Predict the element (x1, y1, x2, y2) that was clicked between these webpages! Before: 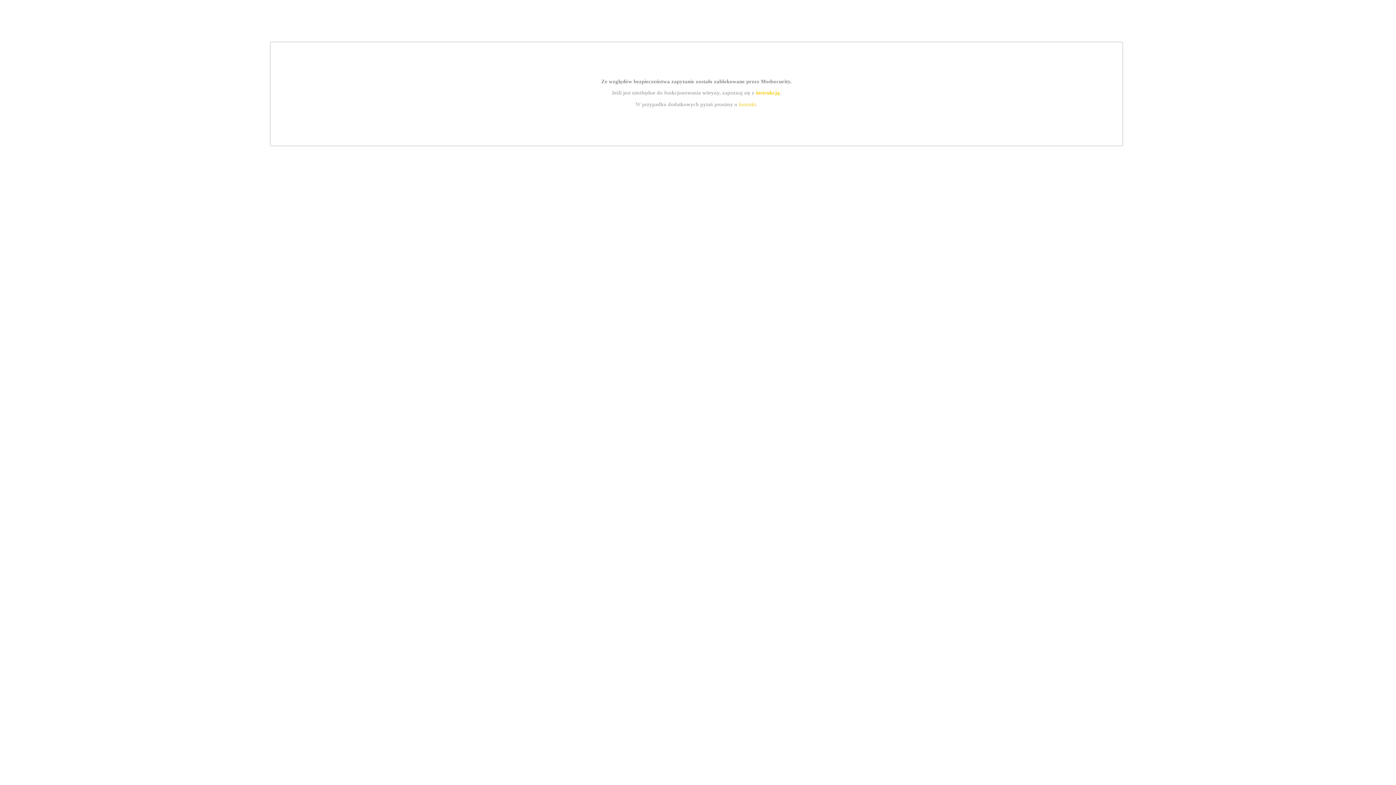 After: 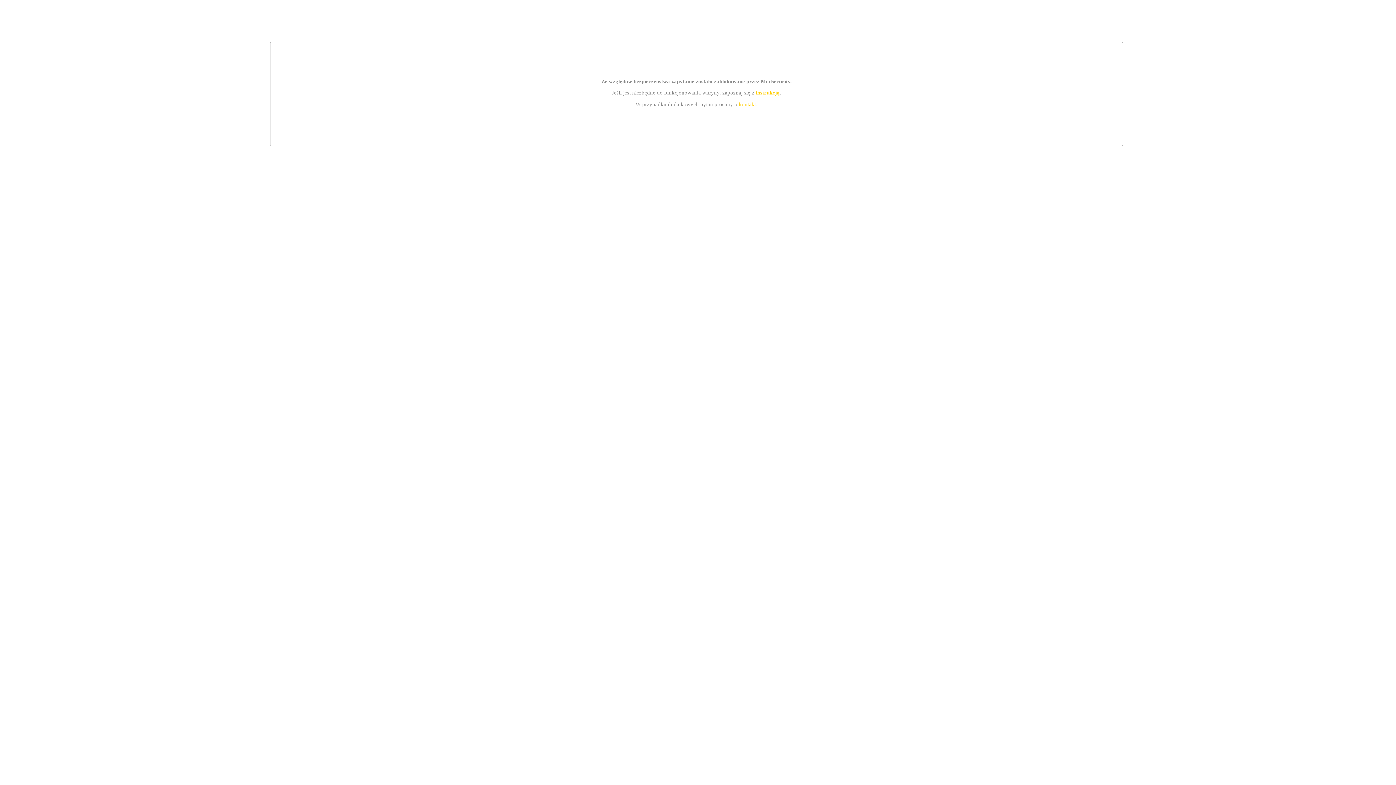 Action: bbox: (755, 89, 779, 95) label: instrukcją